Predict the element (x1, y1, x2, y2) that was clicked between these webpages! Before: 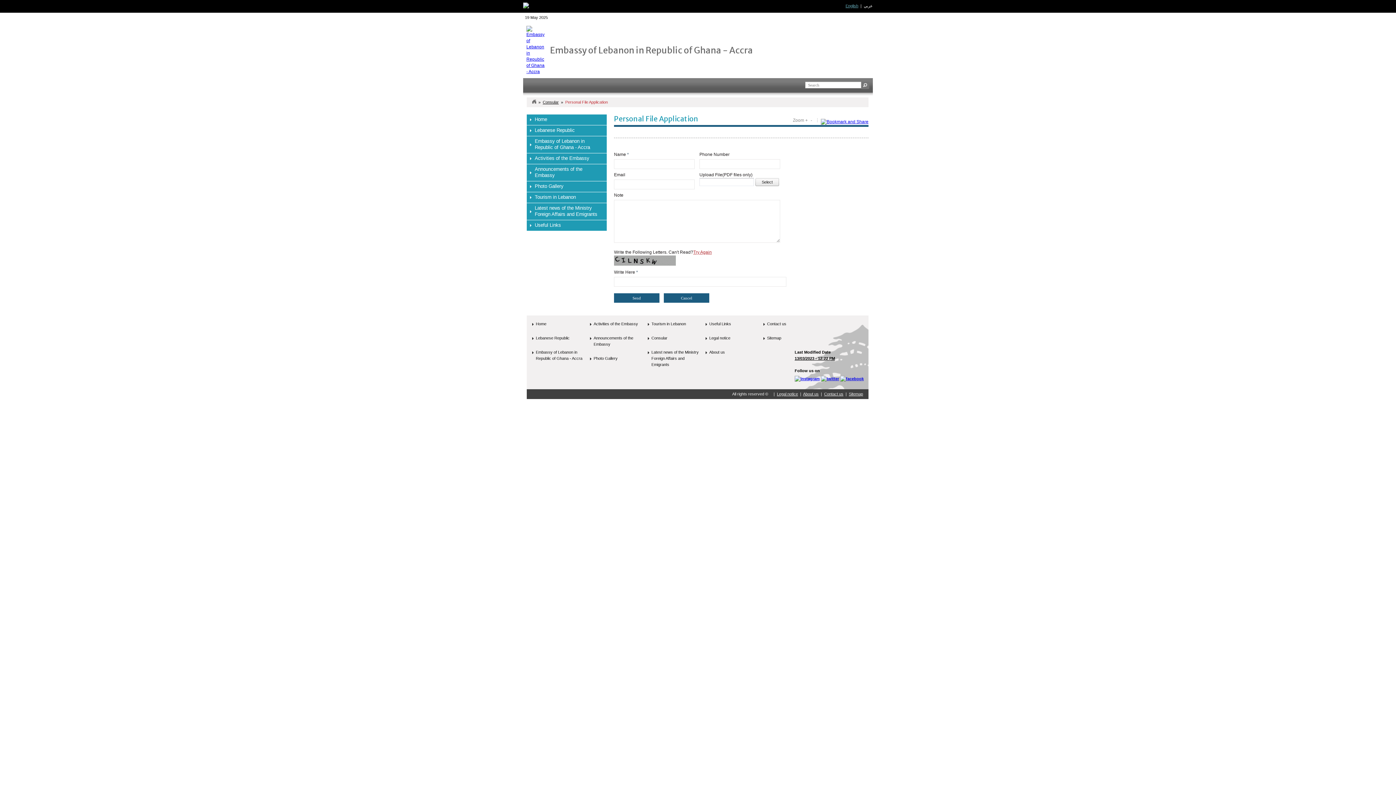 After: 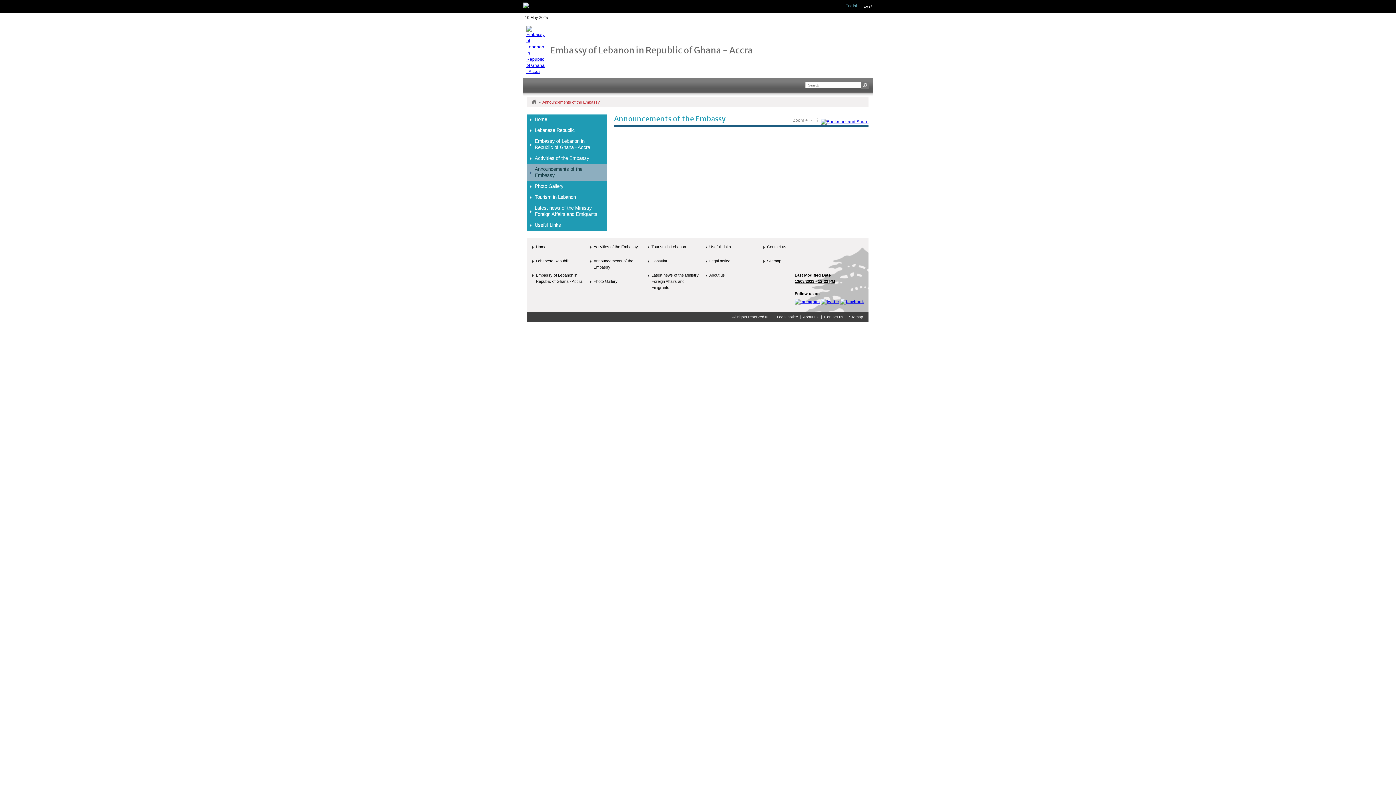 Action: label: Announcements of the Embassy bbox: (526, 164, 606, 181)